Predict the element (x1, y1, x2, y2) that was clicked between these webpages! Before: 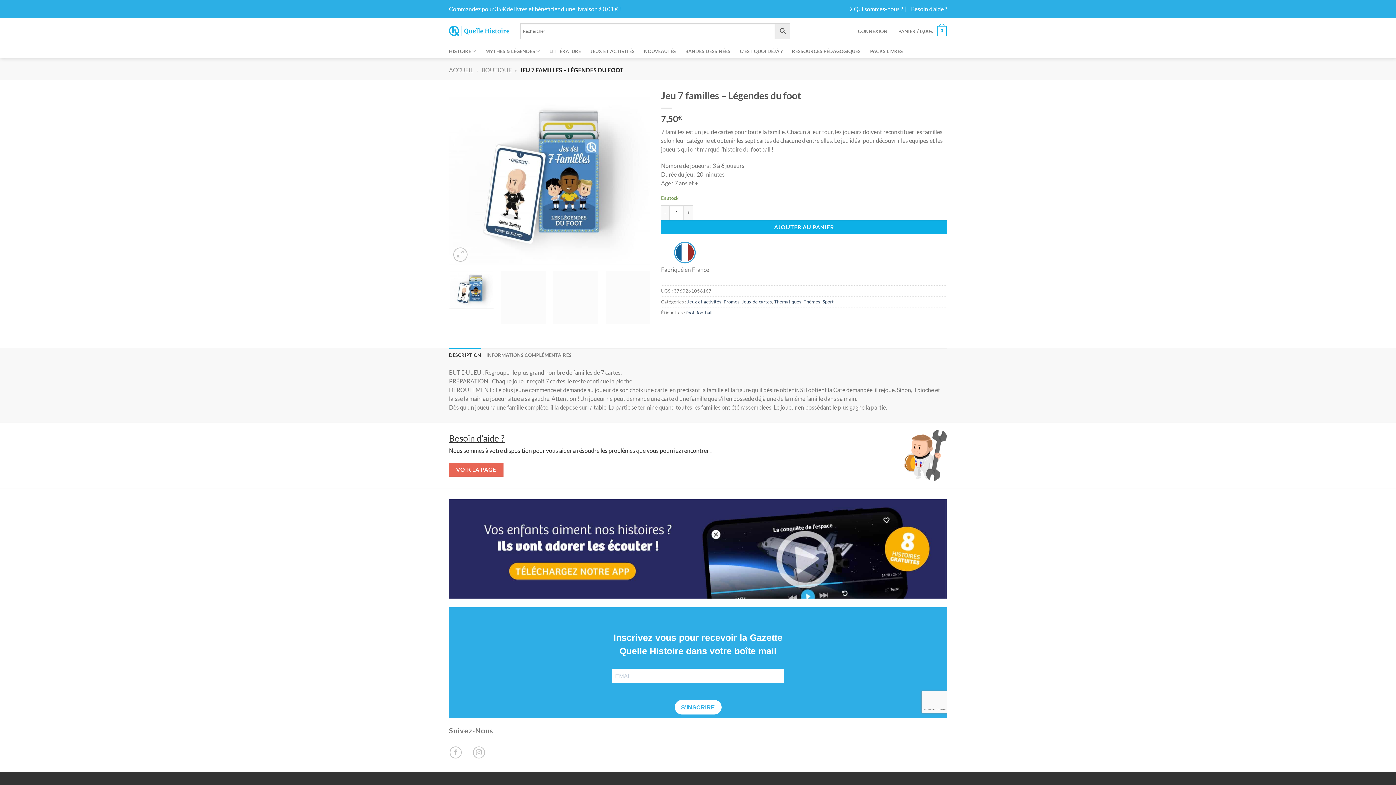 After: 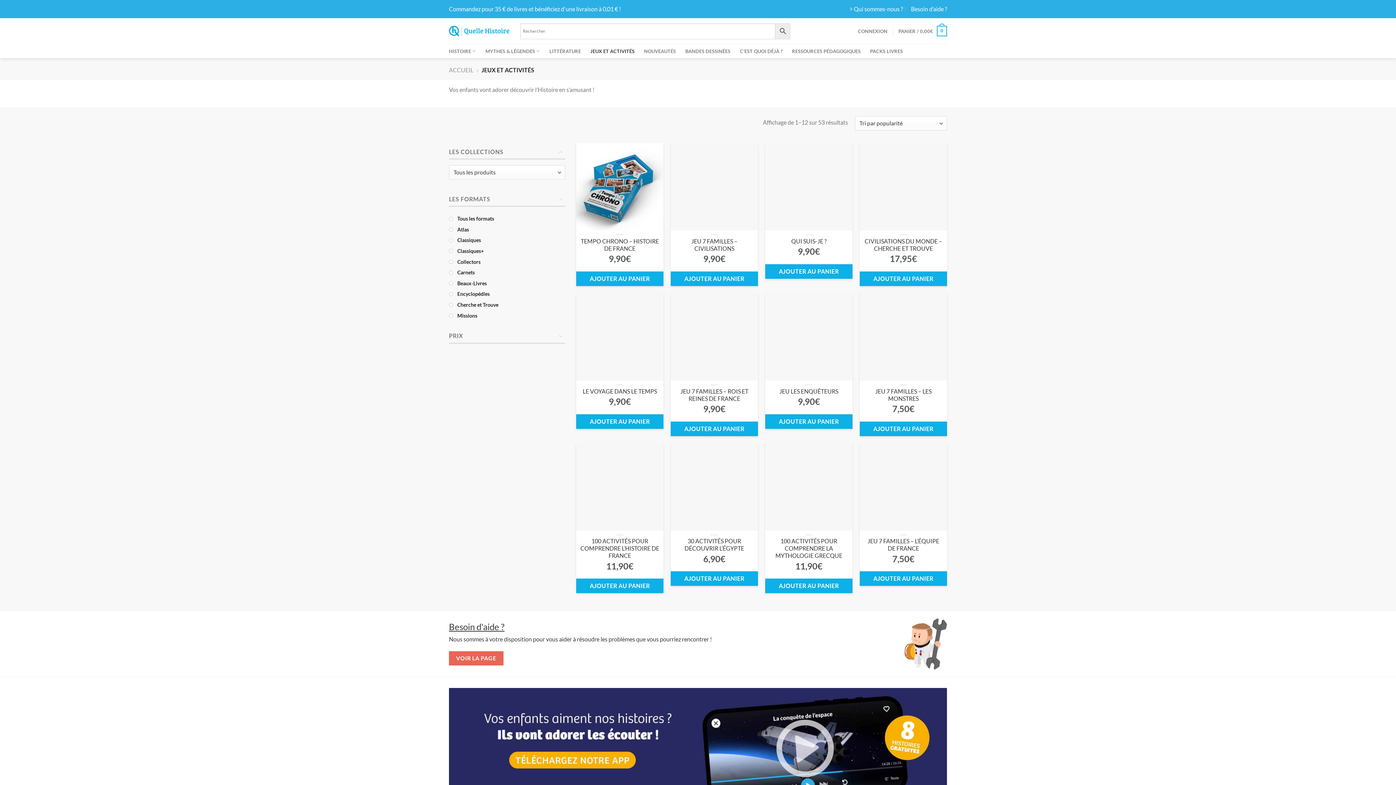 Action: label: Jeux et activités bbox: (687, 298, 721, 304)